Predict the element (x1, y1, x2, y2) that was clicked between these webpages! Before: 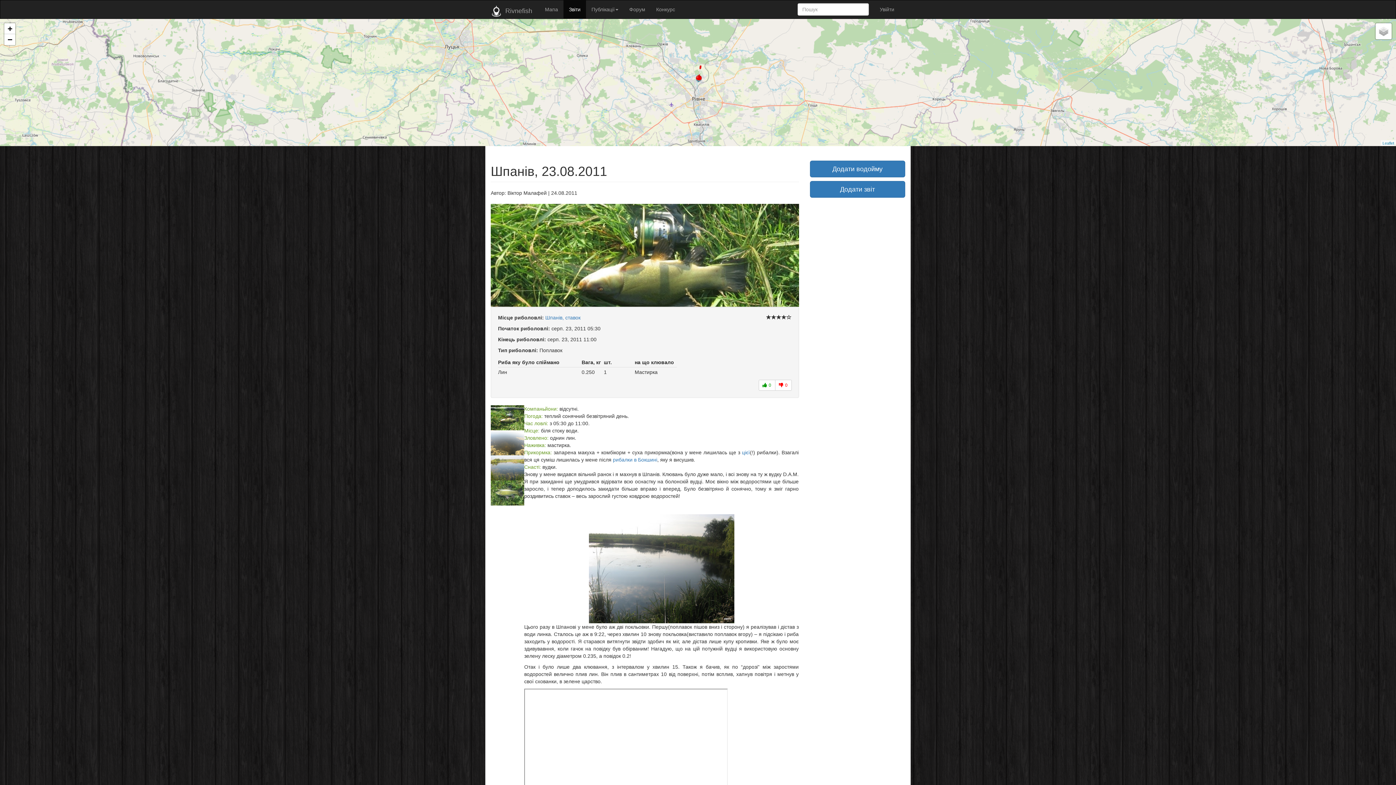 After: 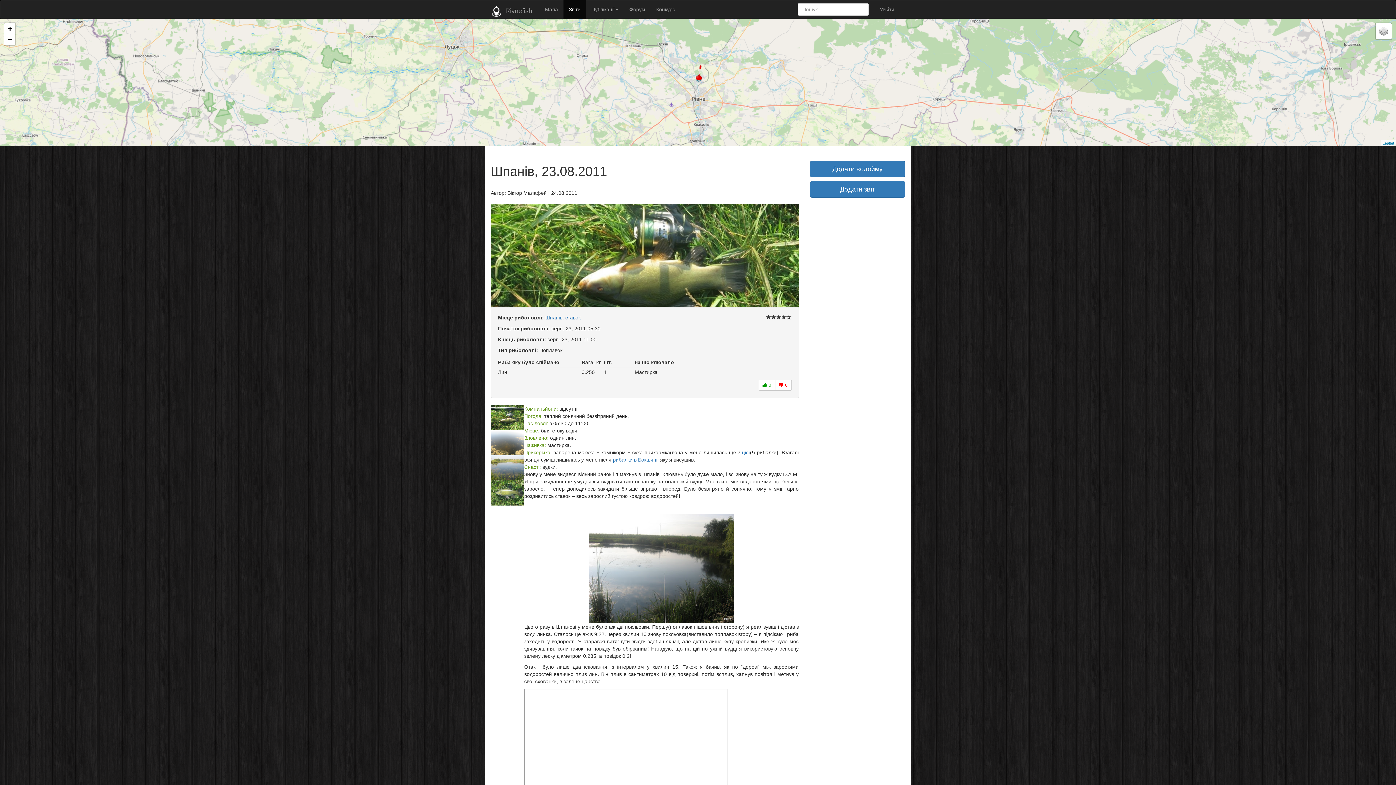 Action: bbox: (588, 565, 734, 571)